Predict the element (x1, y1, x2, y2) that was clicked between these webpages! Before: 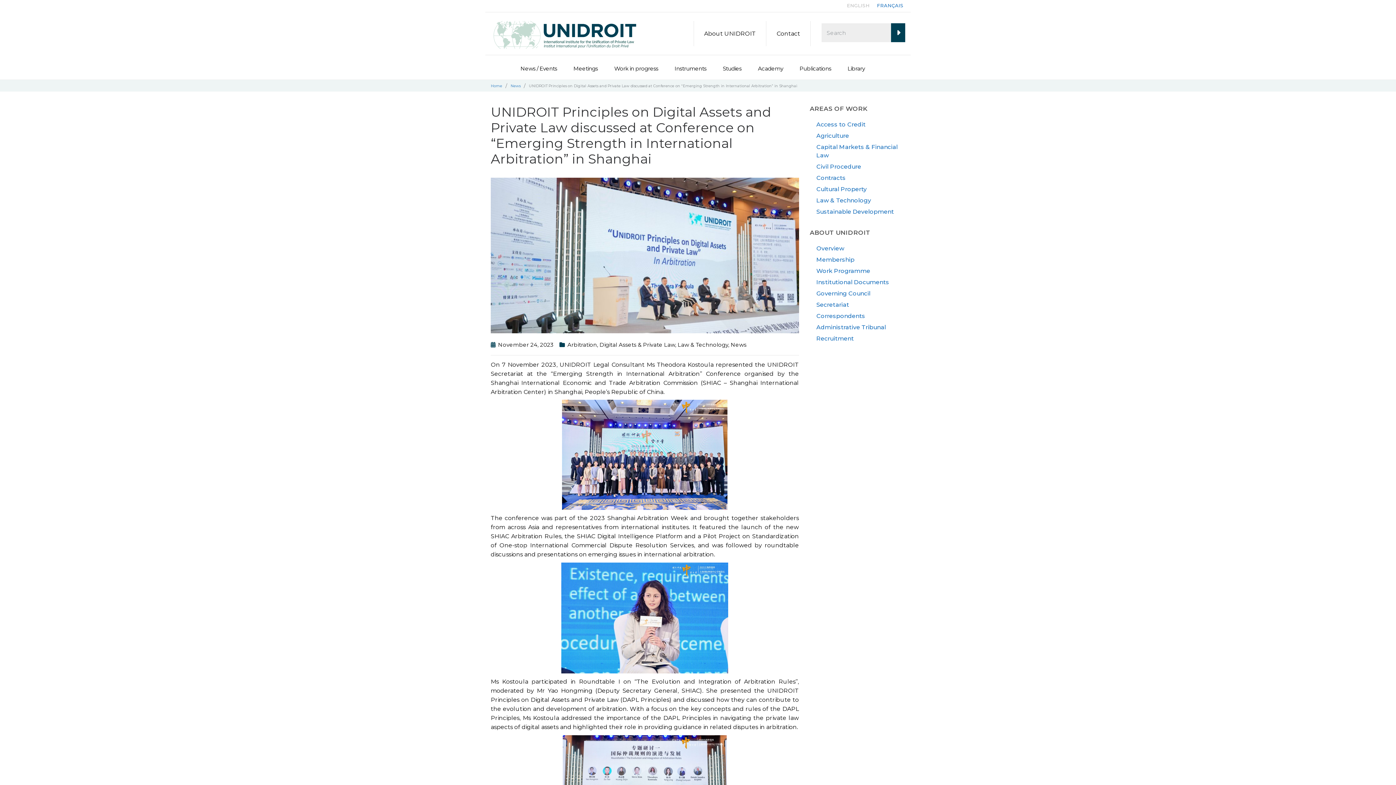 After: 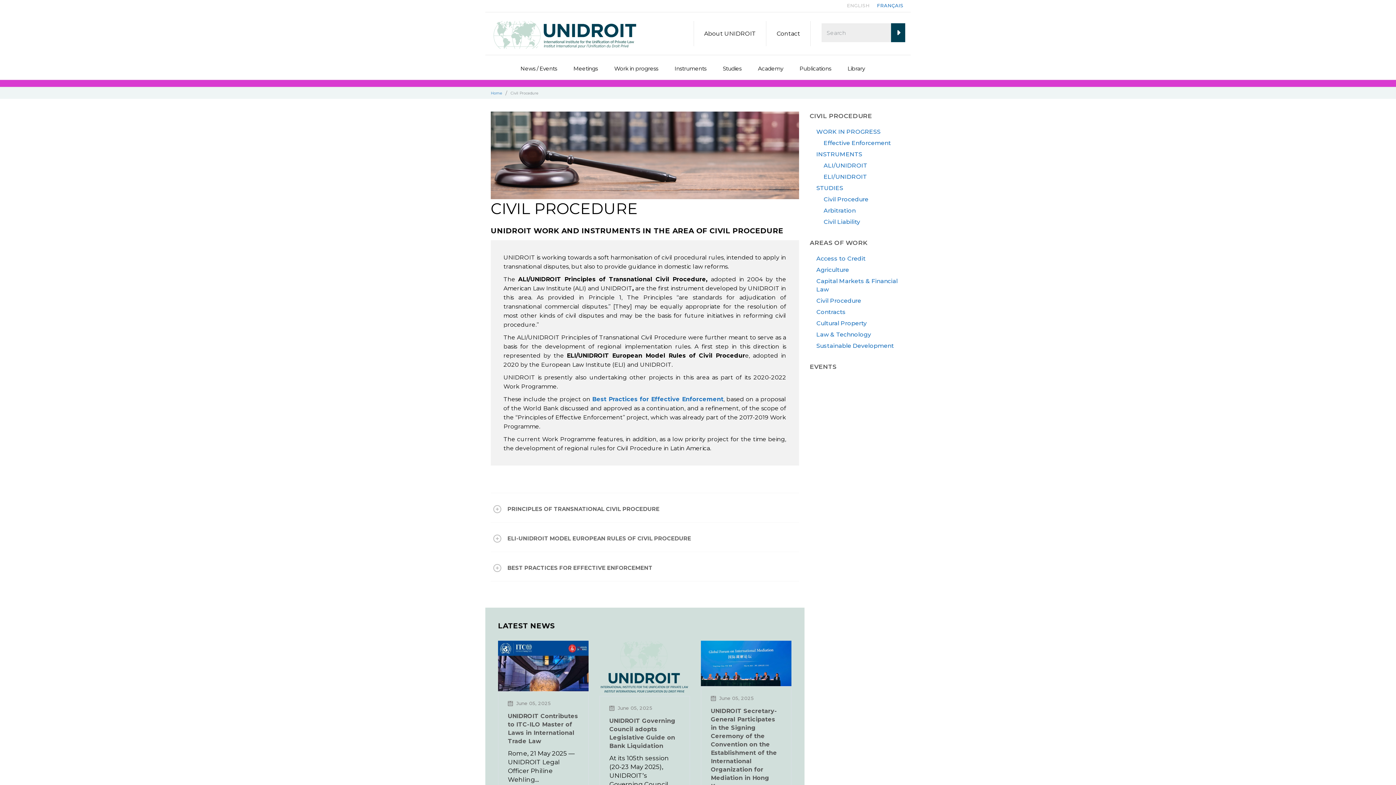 Action: label: Civil Procedure bbox: (816, 163, 861, 170)